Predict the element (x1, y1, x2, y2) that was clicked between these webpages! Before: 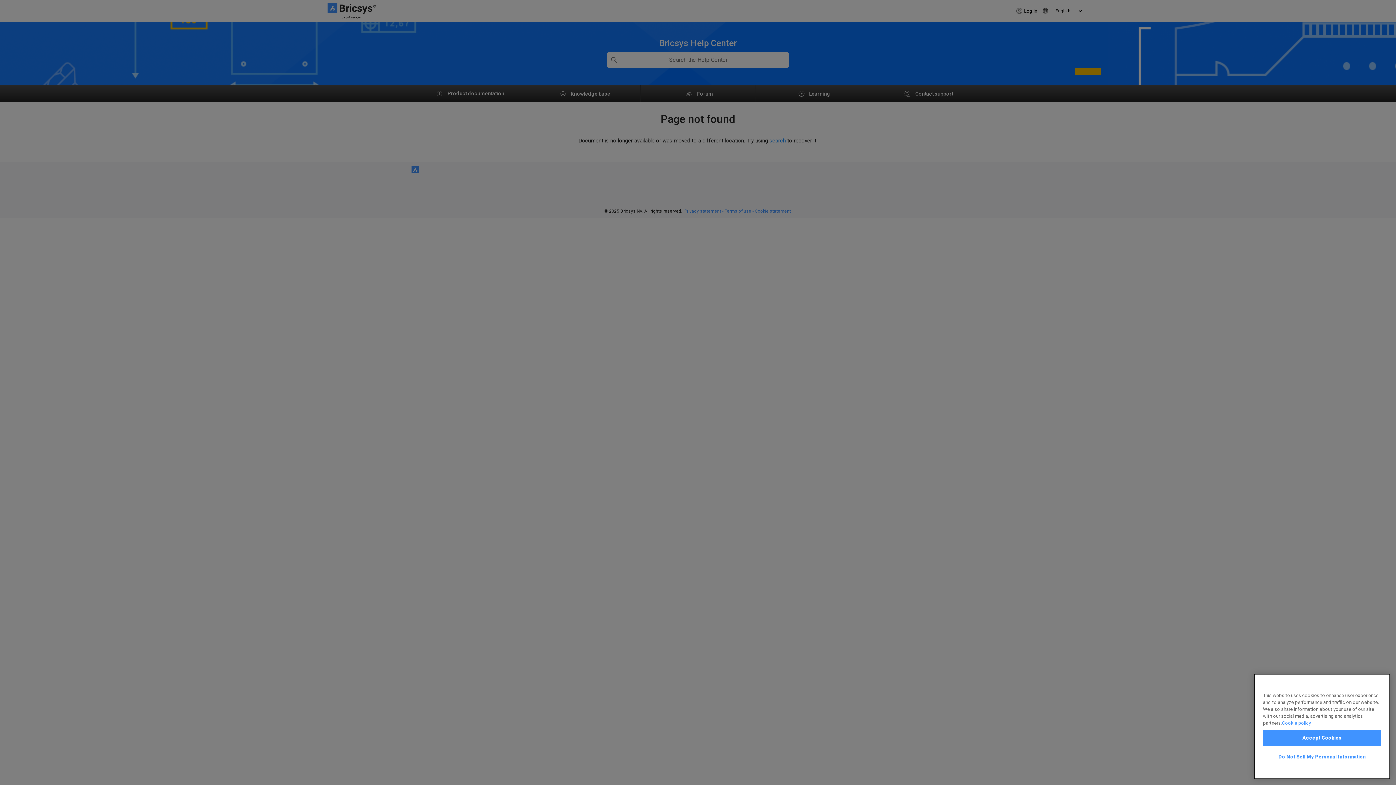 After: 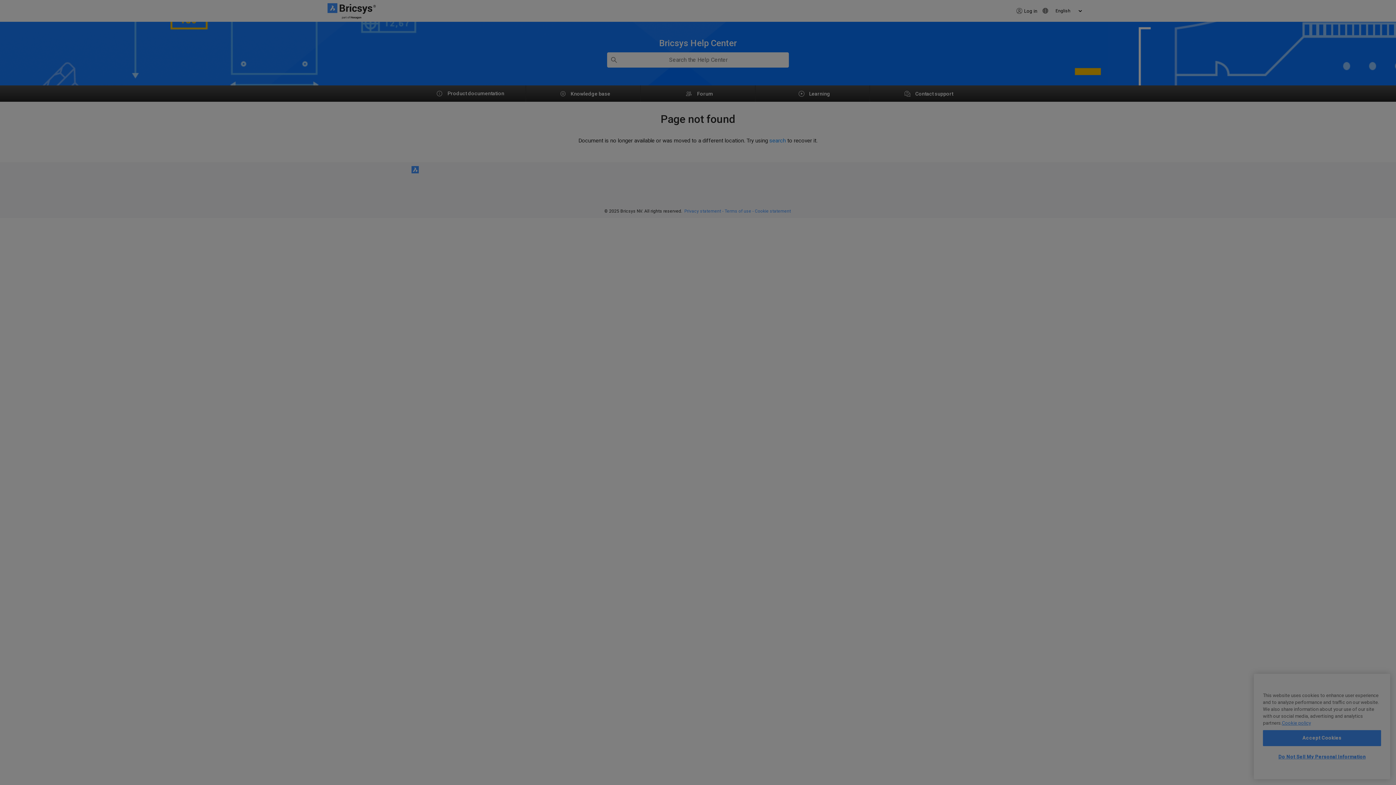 Action: bbox: (1263, 749, 1381, 765) label: Do Not Sell My Personal Information